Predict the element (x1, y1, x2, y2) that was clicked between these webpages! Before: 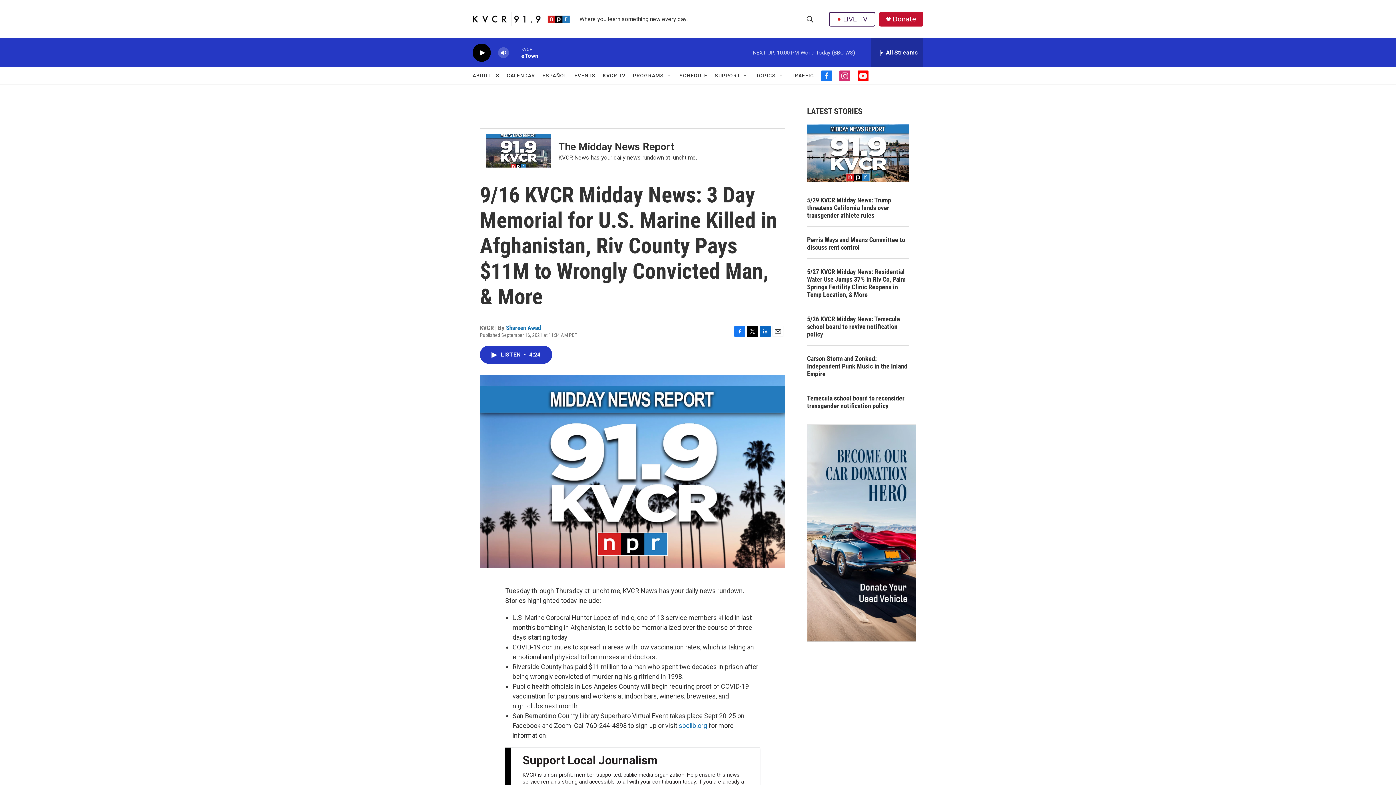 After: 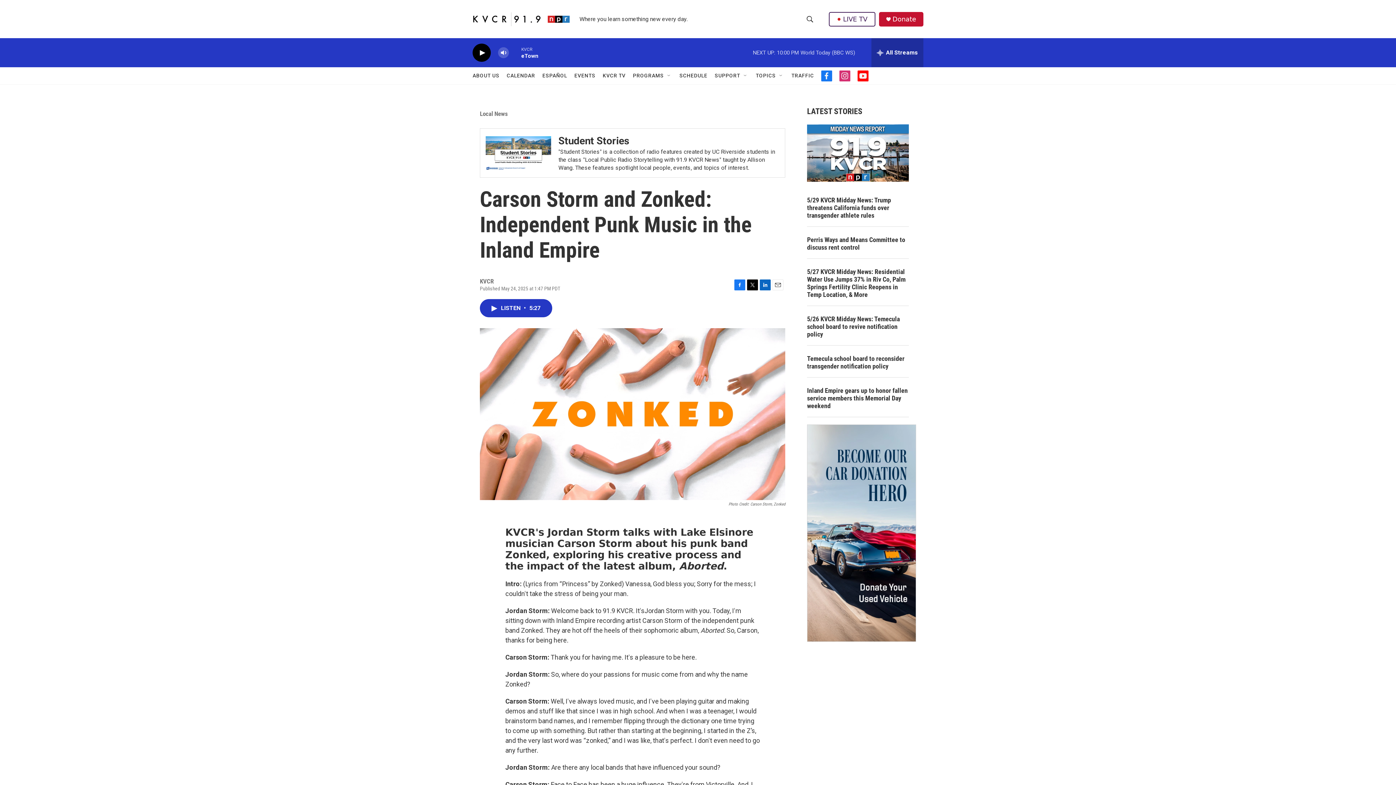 Action: label: Carson Storm and Zonked: Independent Punk Music in the Inland Empire bbox: (807, 354, 909, 377)